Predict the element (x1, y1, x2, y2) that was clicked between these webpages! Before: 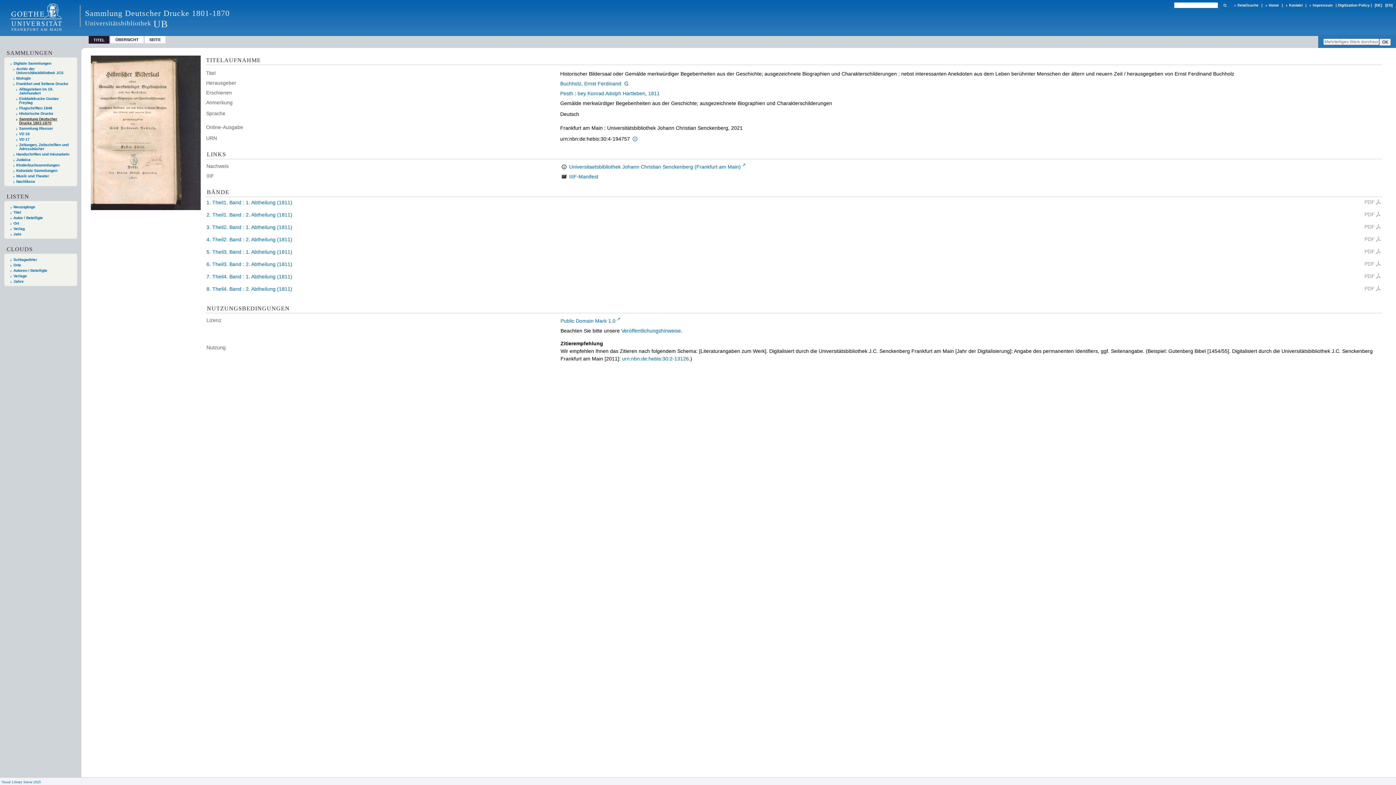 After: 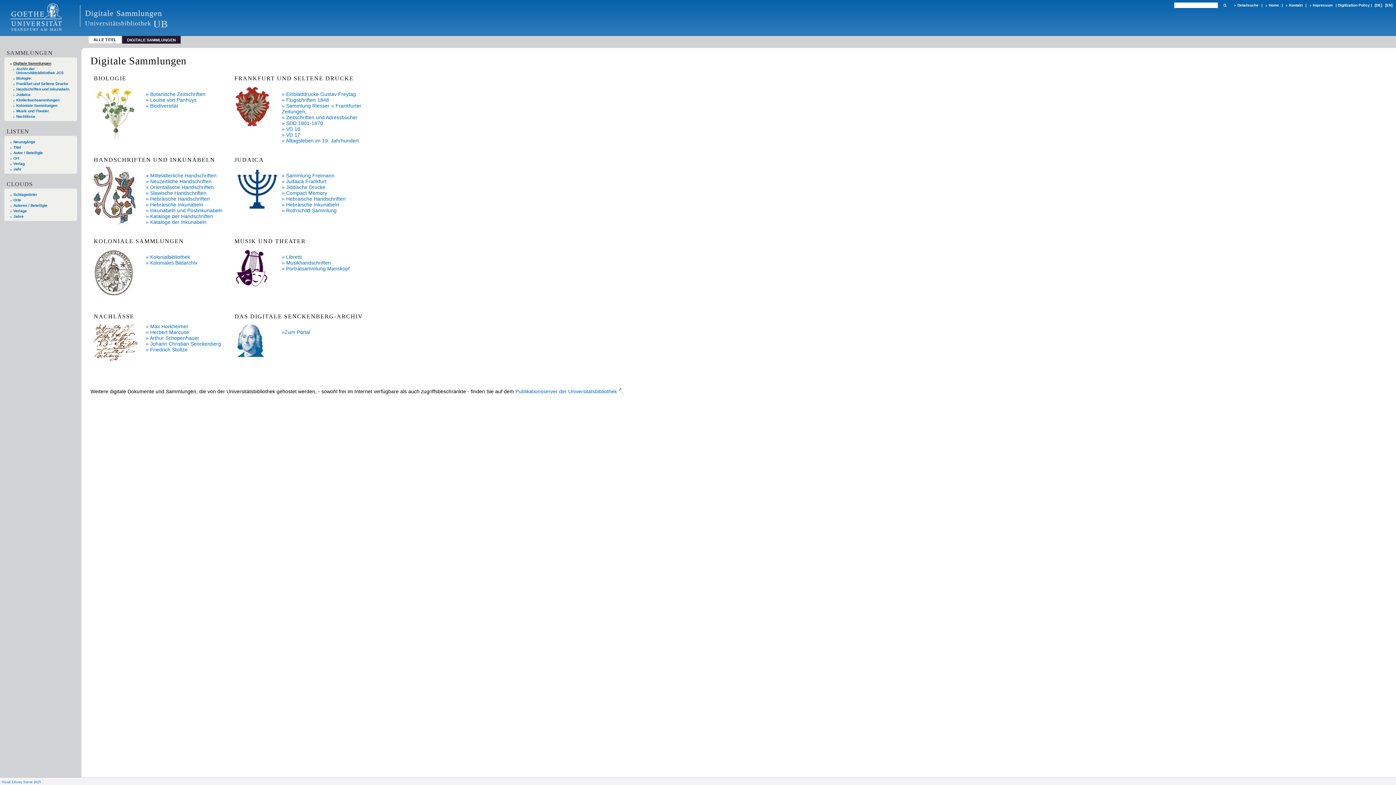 Action: label: Home bbox: (1266, 2, 1281, 8)